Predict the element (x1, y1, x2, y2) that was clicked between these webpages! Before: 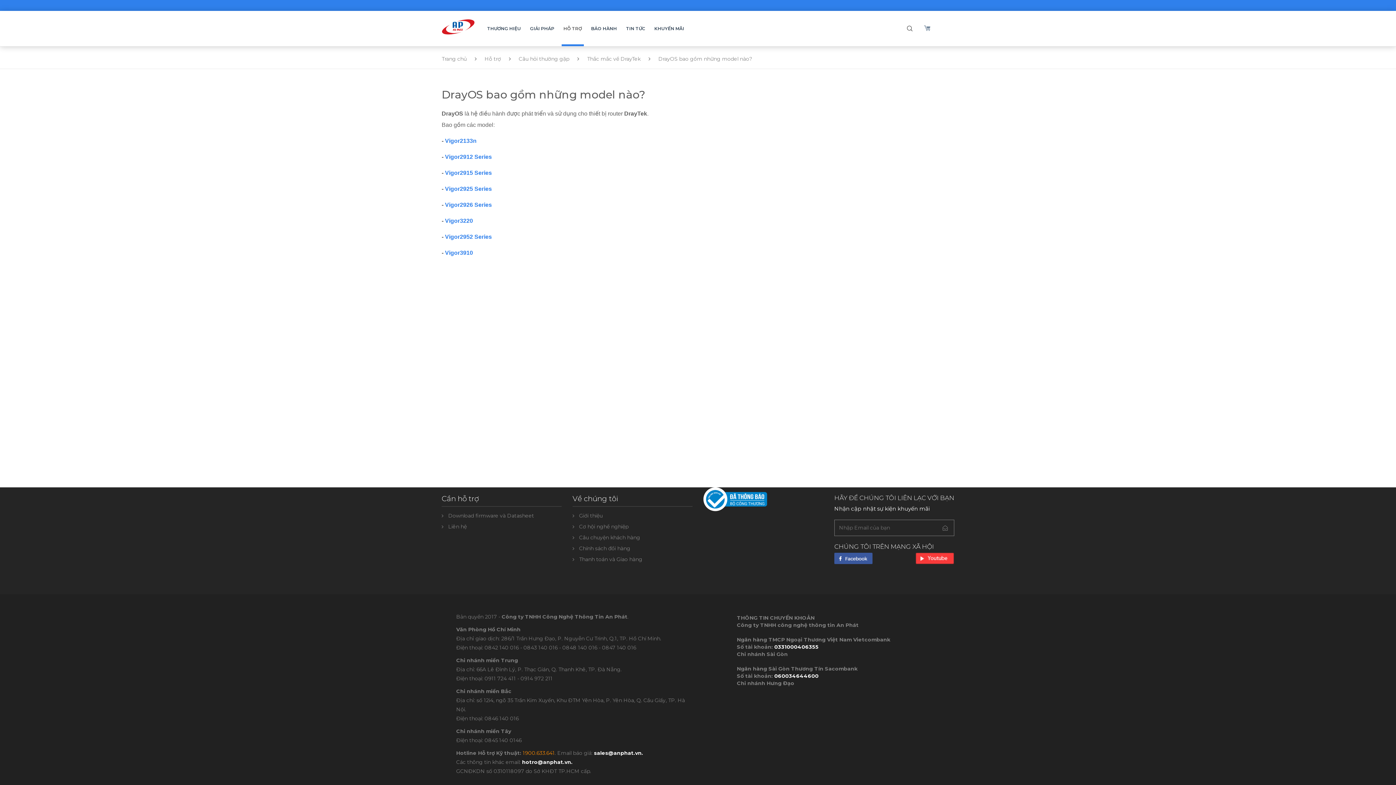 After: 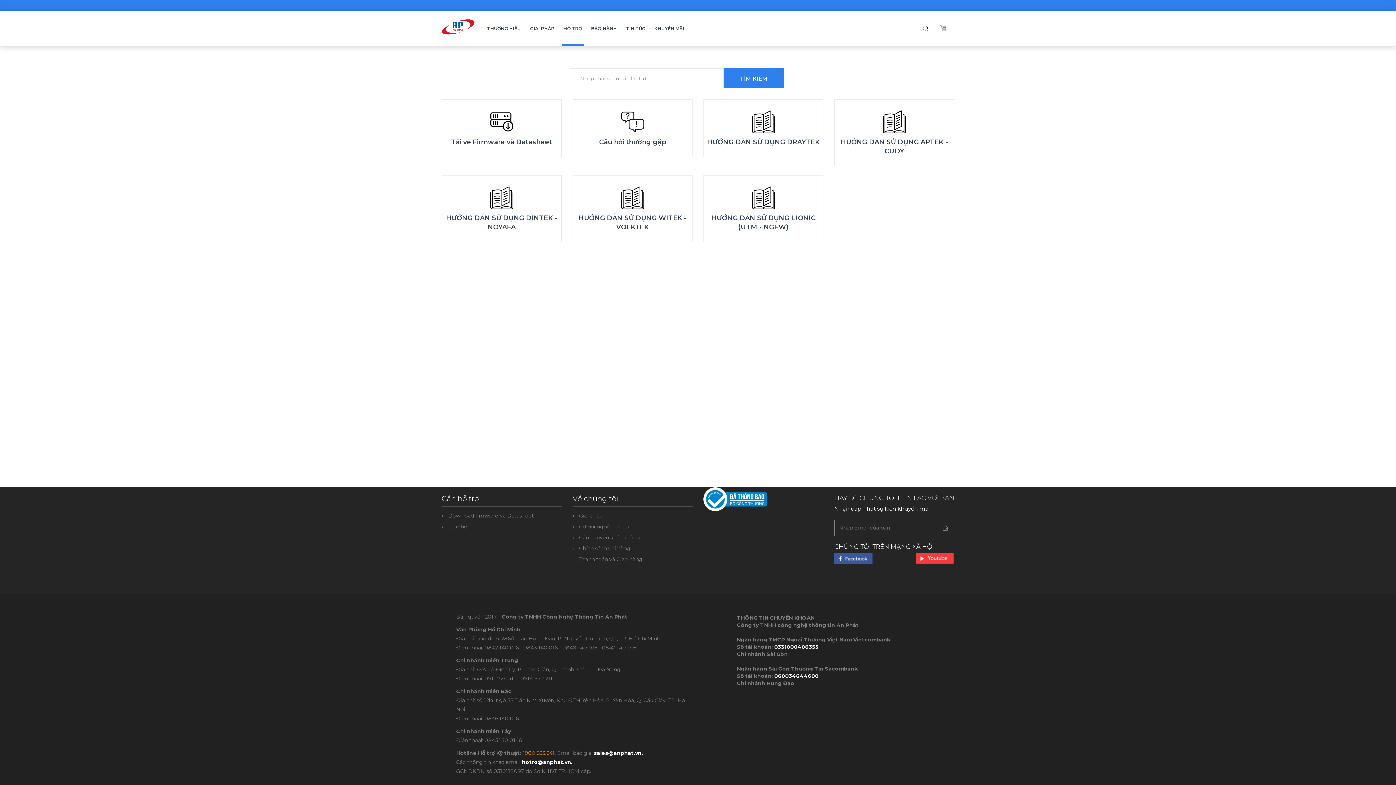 Action: label: HỖ TRỢ bbox: (561, 22, 584, 46)